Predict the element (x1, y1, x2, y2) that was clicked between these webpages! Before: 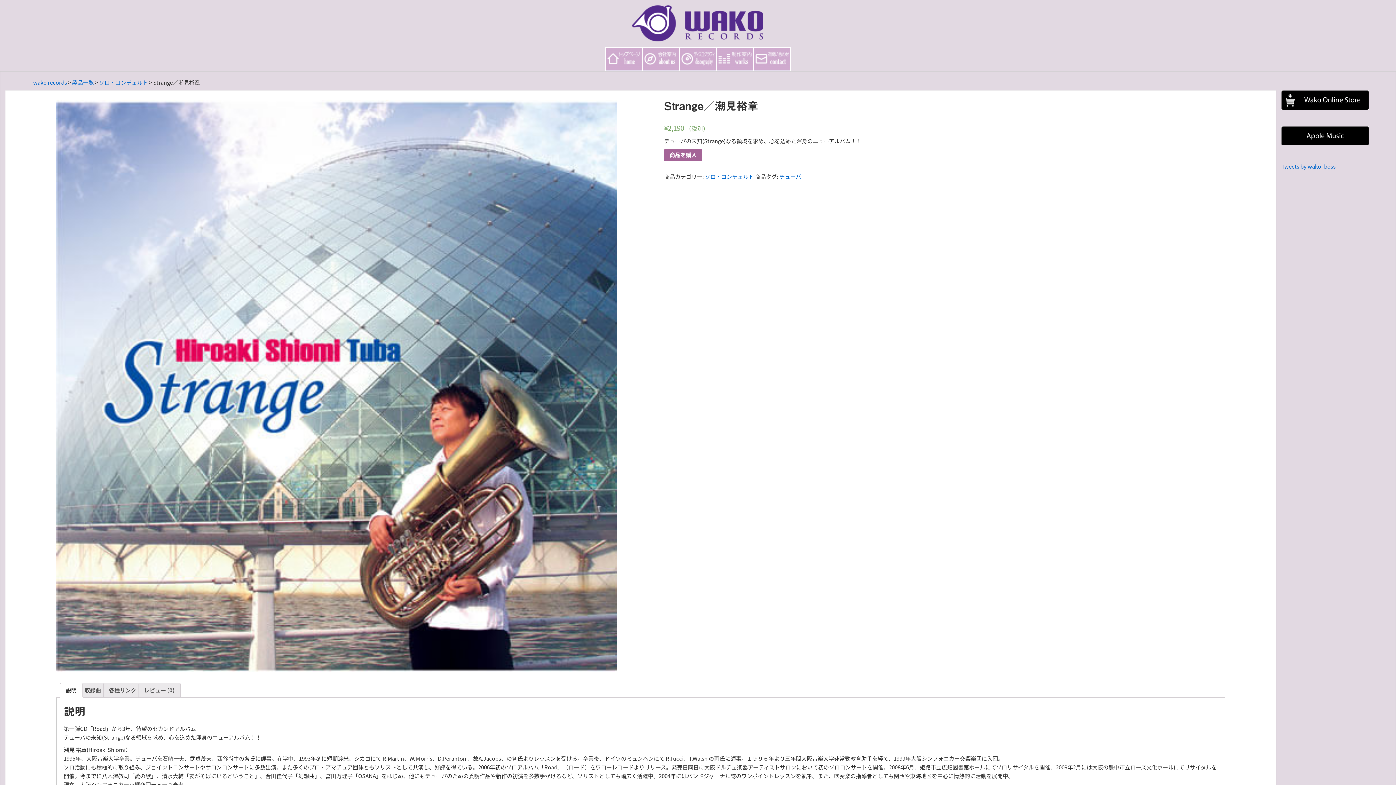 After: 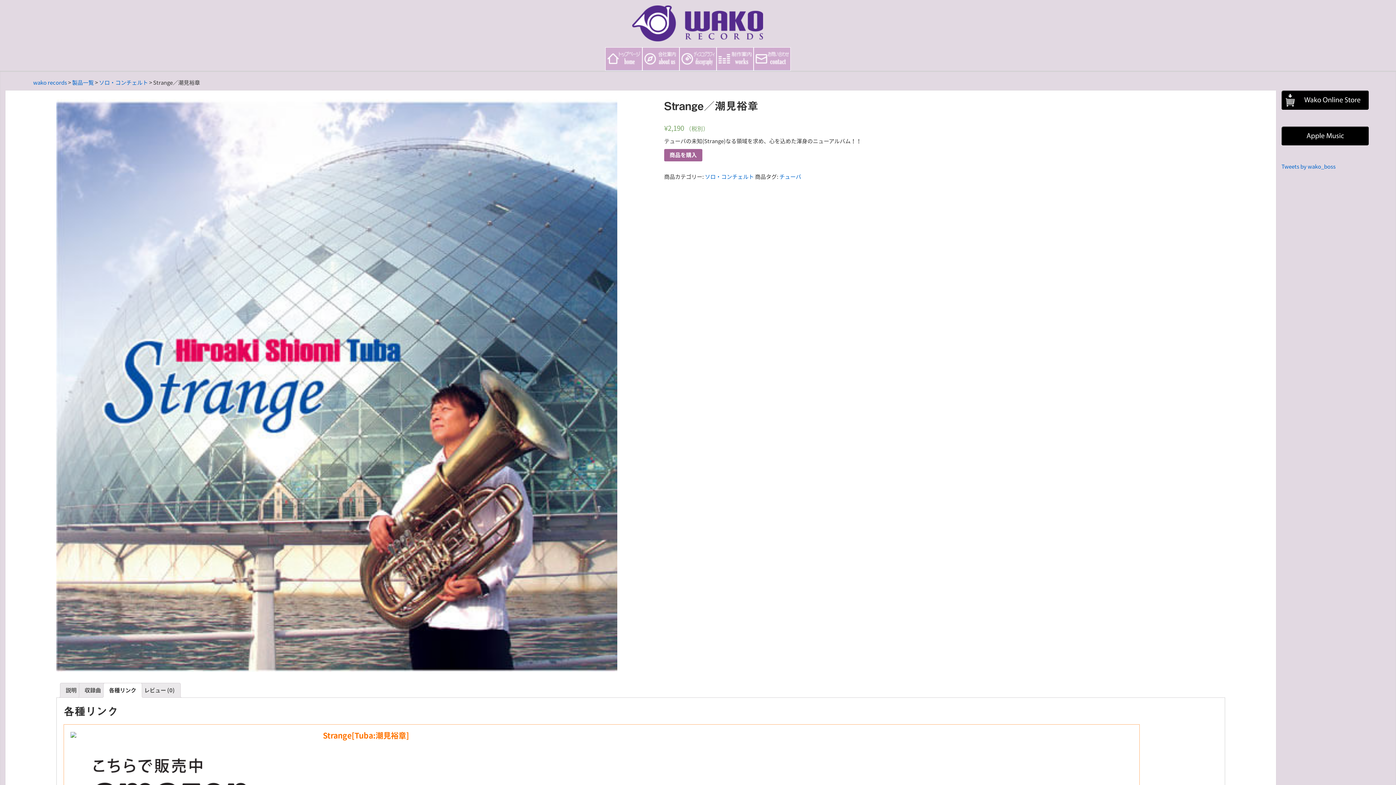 Action: bbox: (109, 683, 136, 697) label: 各種リンク